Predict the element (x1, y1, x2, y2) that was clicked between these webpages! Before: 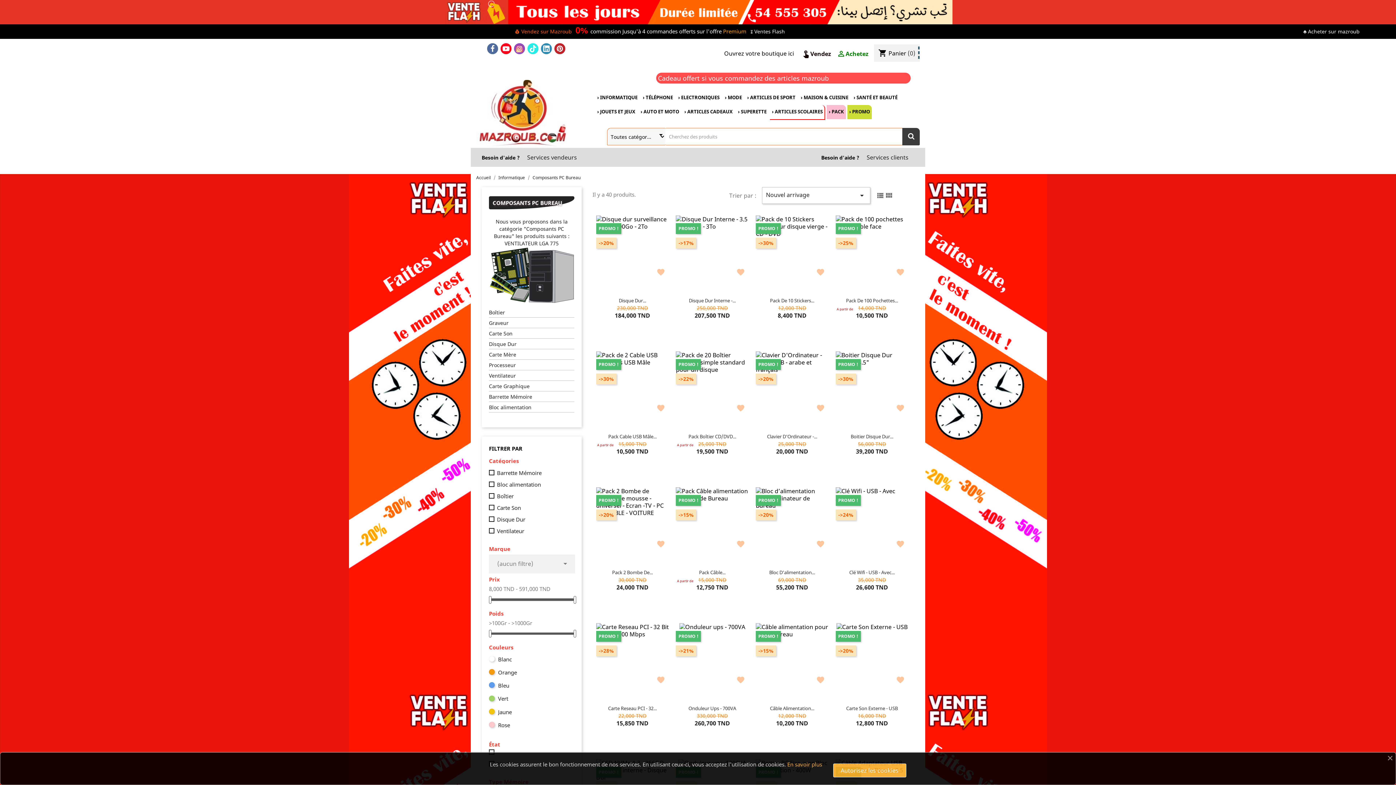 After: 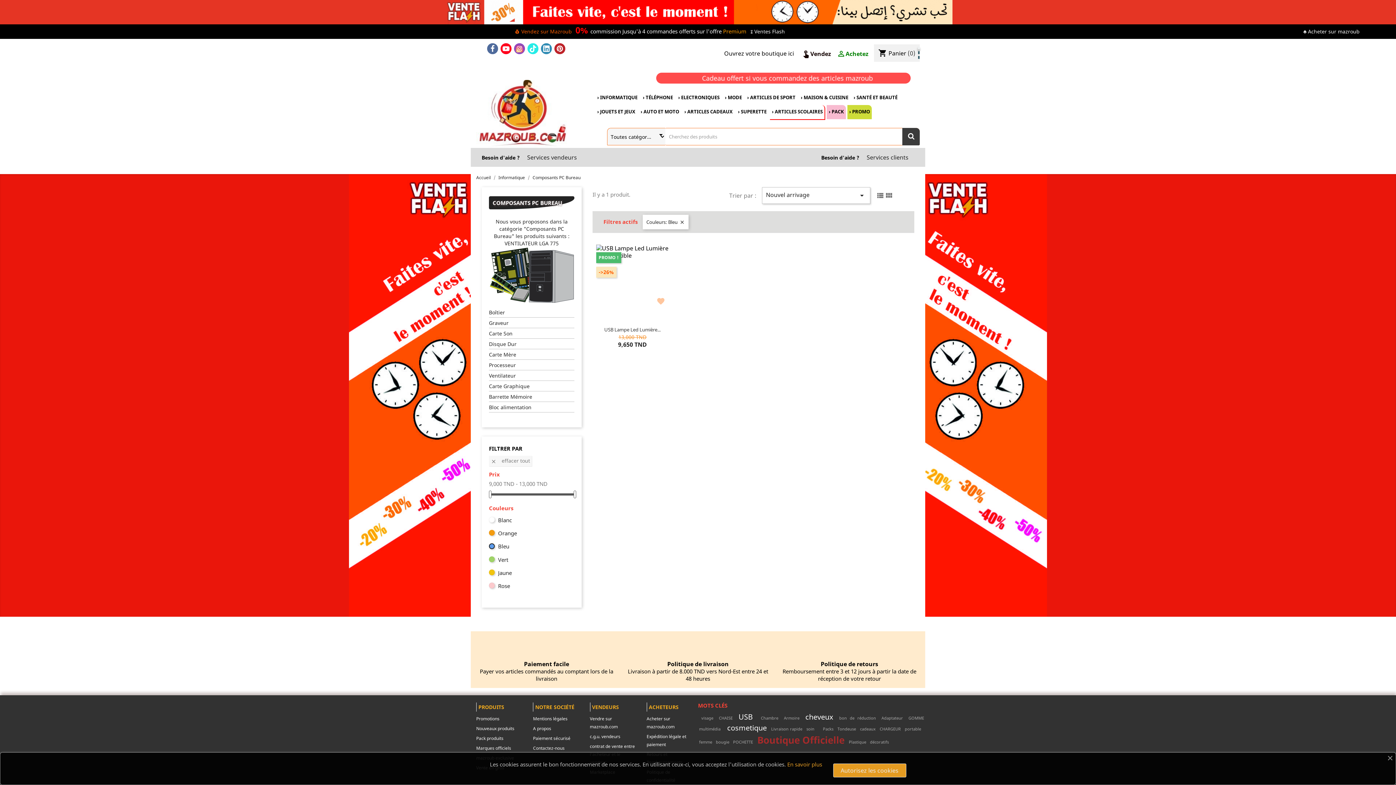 Action: bbox: (498, 682, 572, 689) label: Bleu